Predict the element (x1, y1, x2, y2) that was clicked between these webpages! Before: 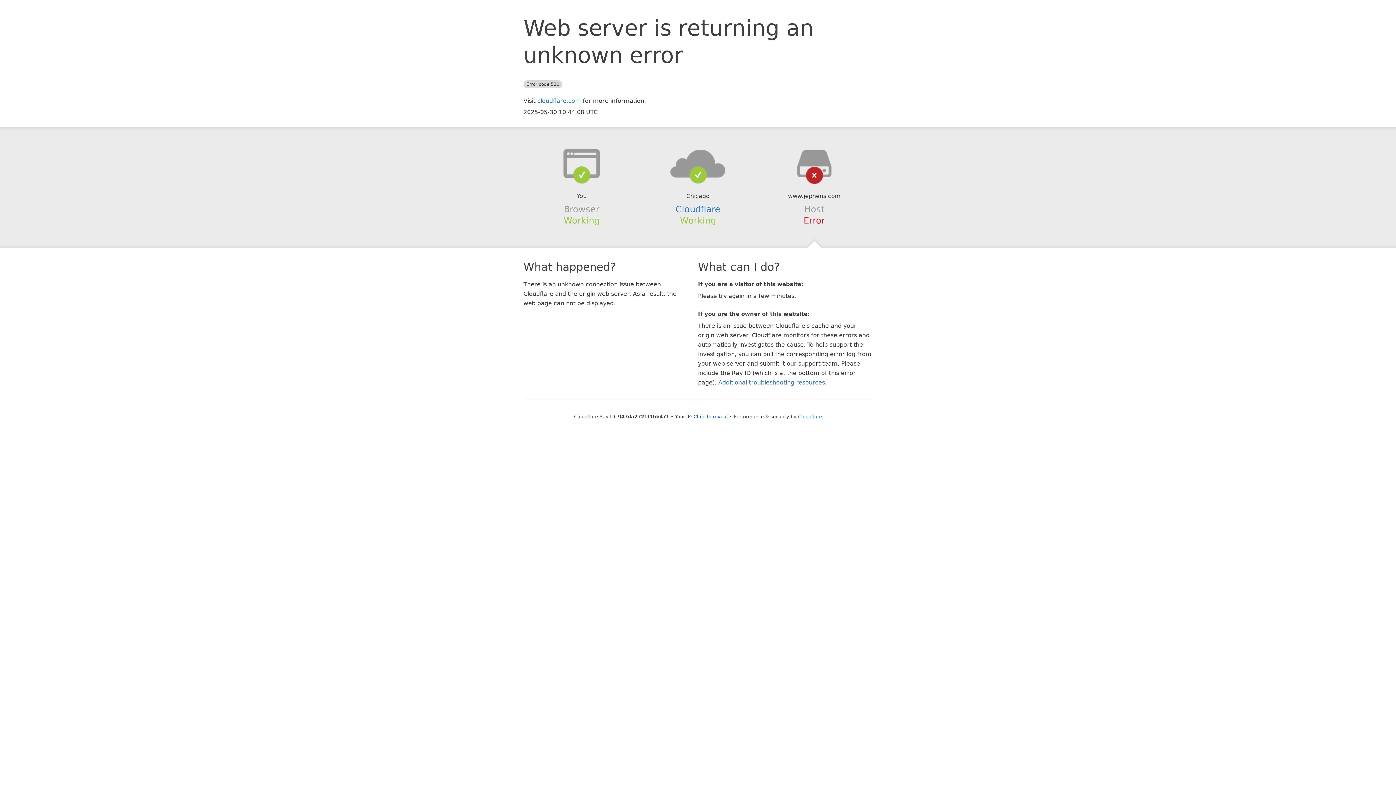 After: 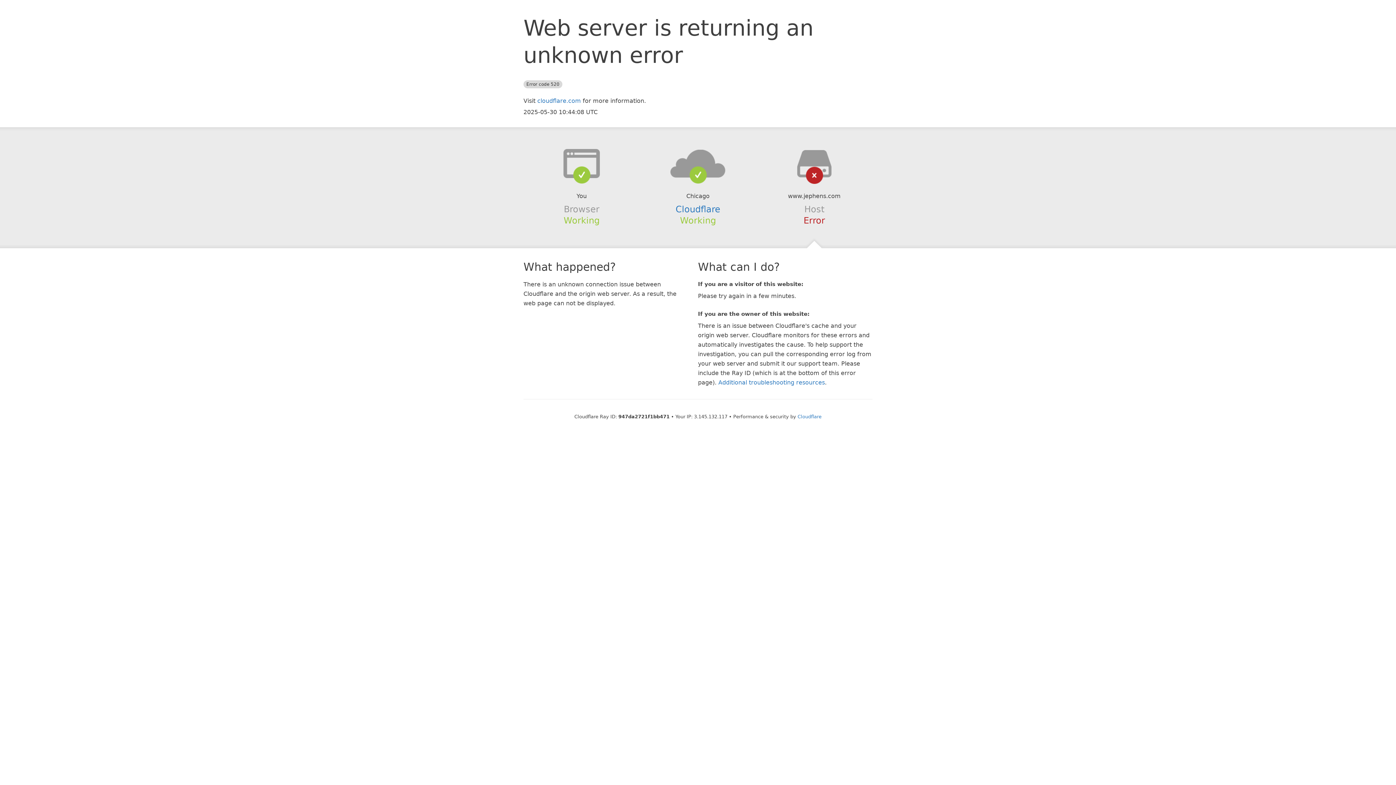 Action: label: Click to reveal bbox: (693, 414, 728, 419)